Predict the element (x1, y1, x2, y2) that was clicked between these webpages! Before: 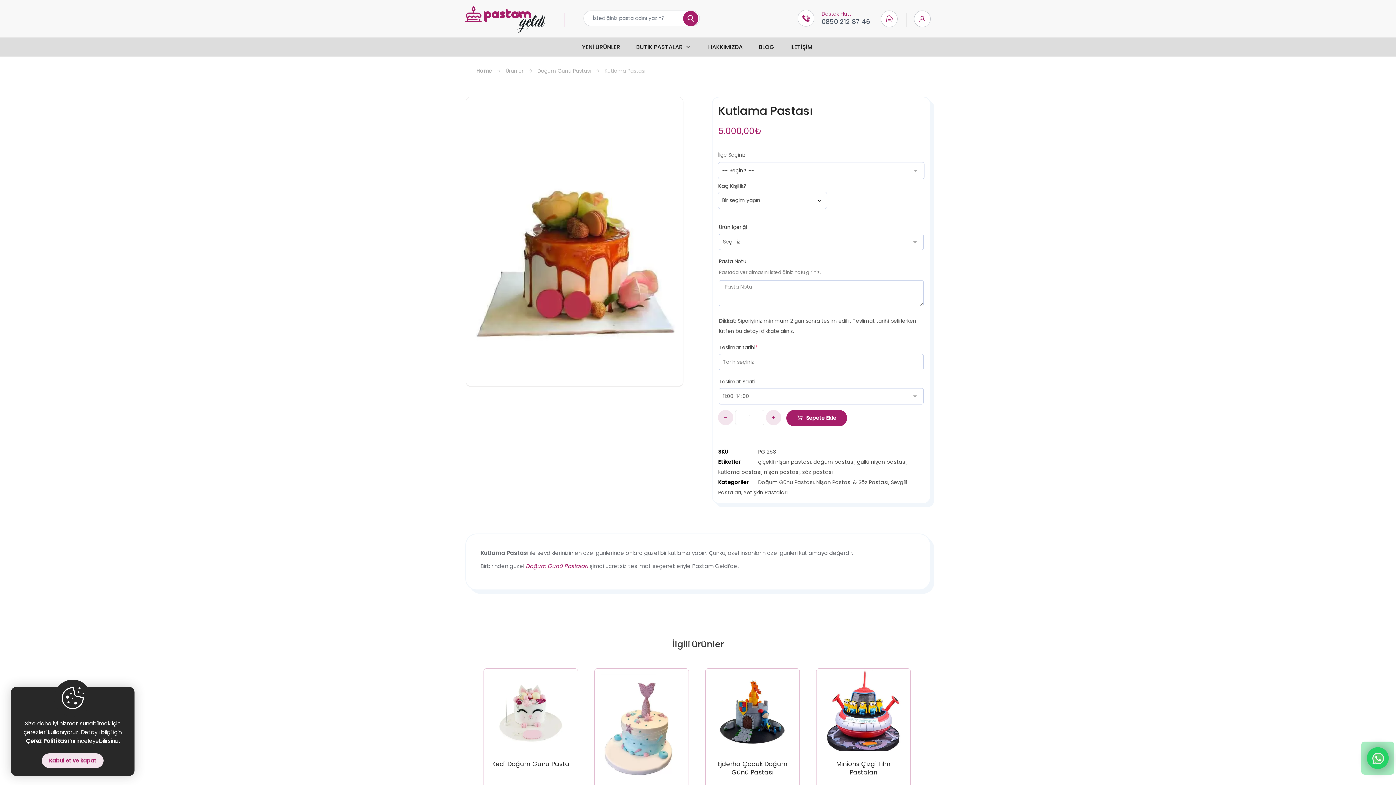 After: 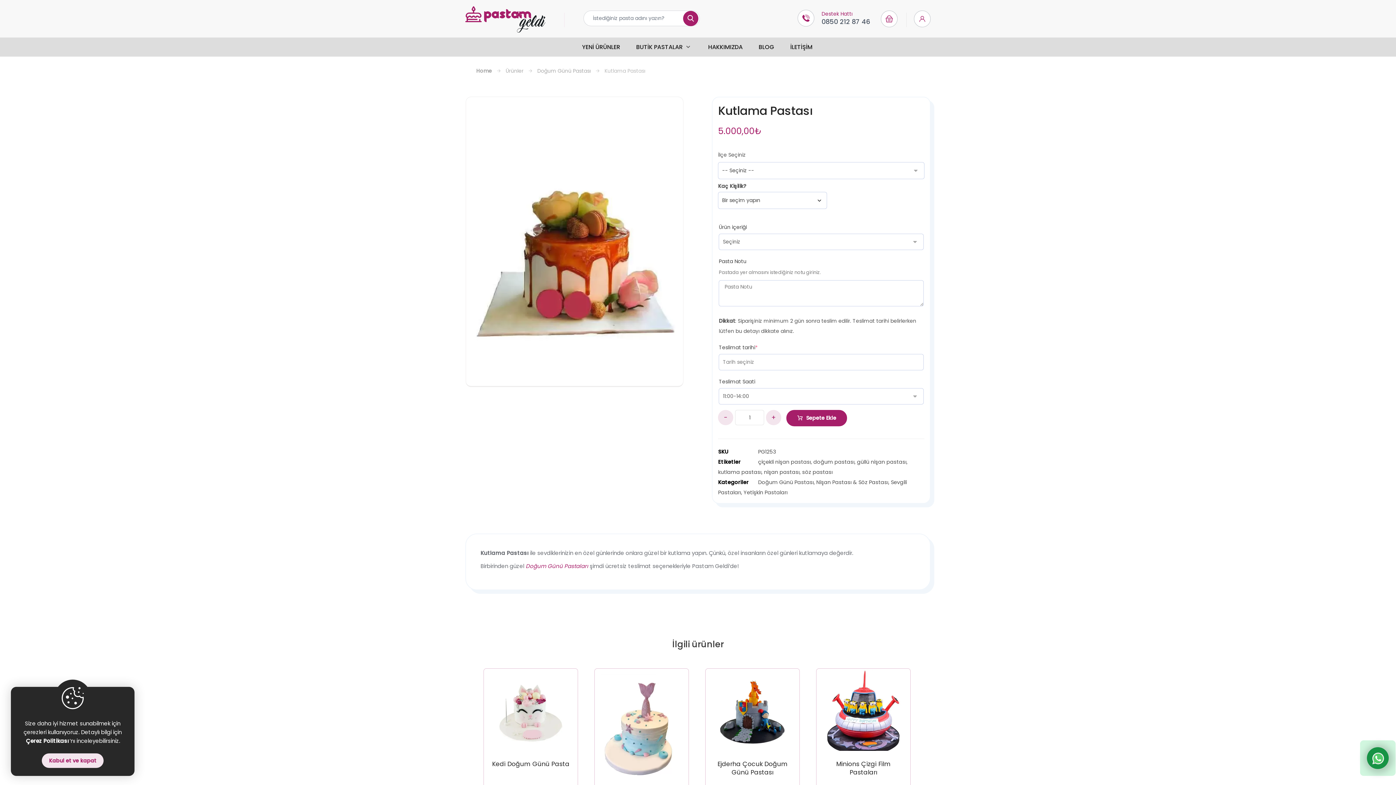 Action: bbox: (1367, 747, 1389, 769)